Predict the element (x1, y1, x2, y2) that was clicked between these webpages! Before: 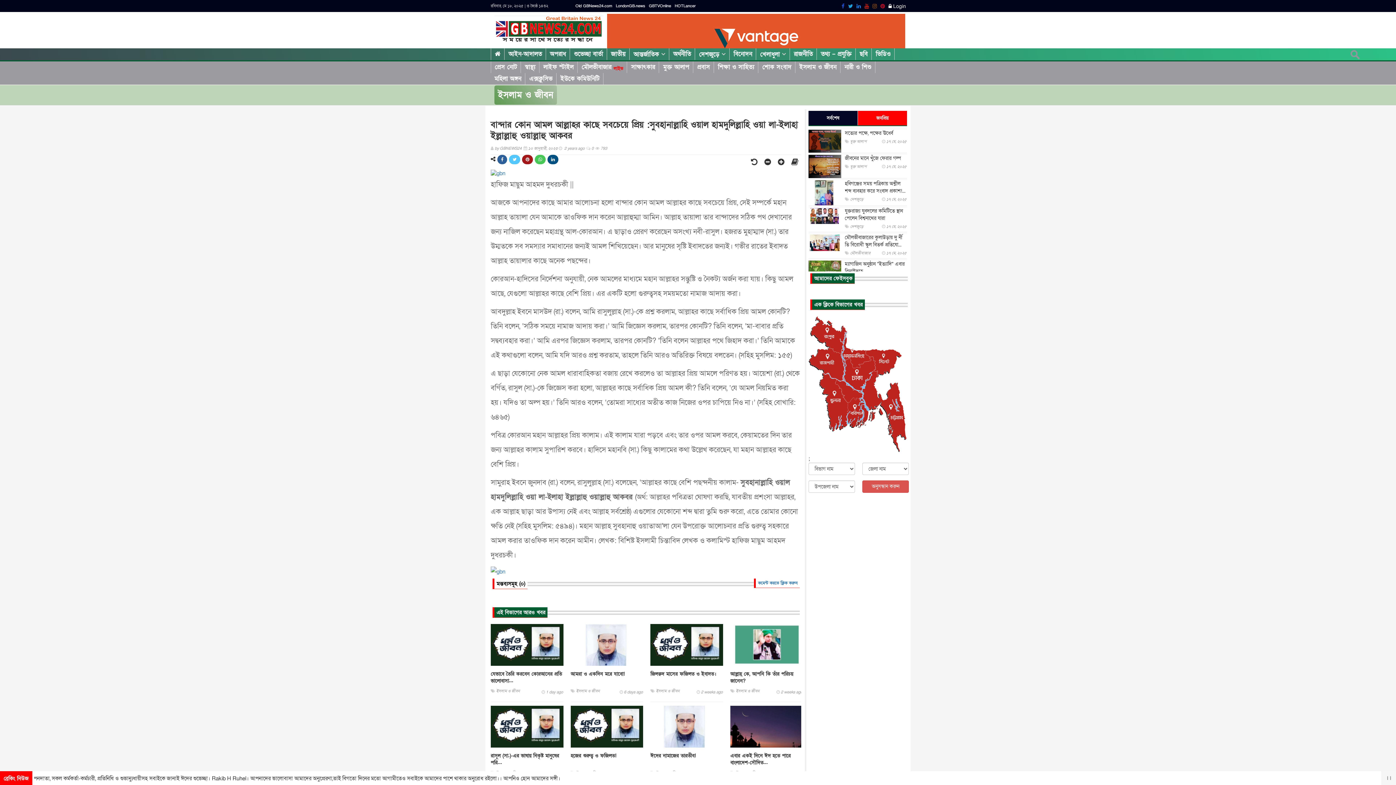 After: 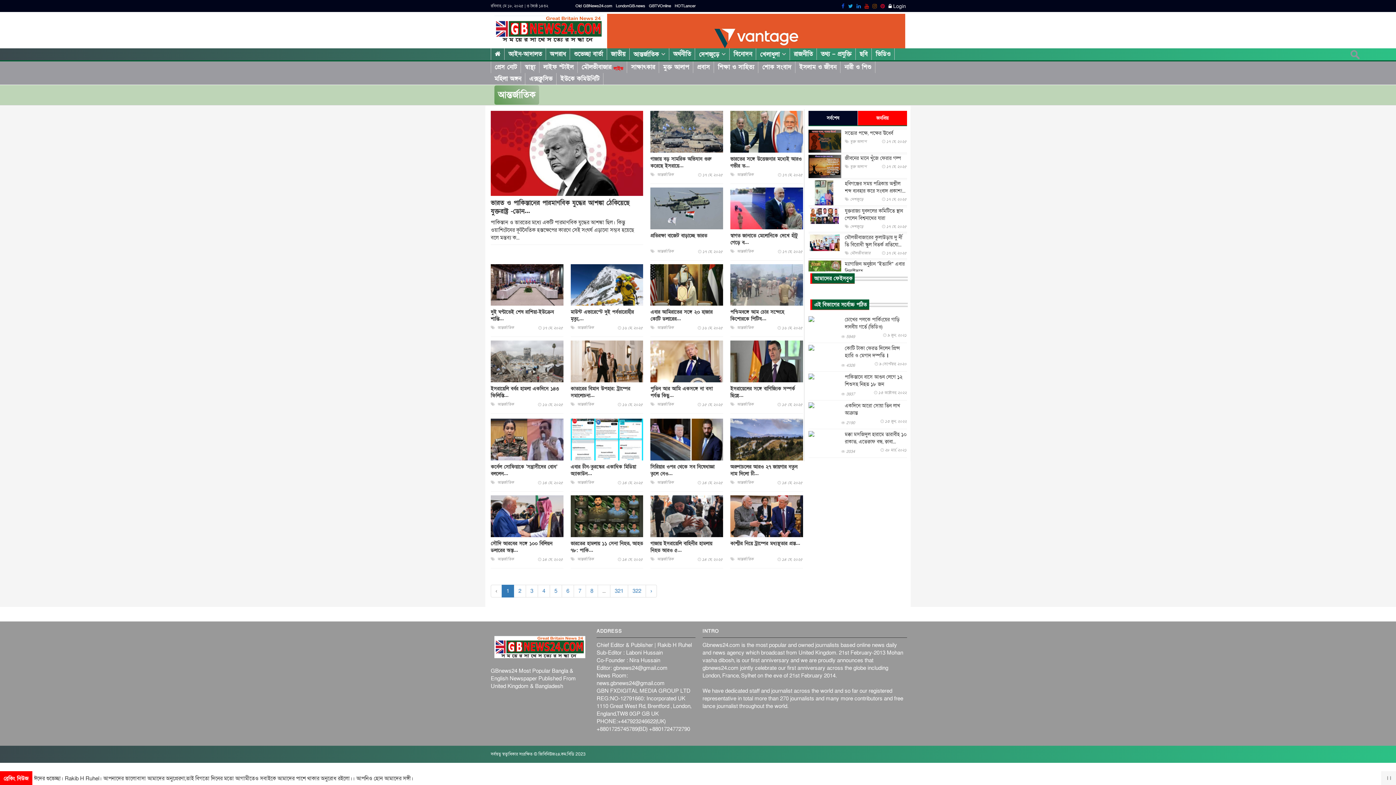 Action: label: আন্তর্জাতিক  bbox: (630, 48, 669, 60)